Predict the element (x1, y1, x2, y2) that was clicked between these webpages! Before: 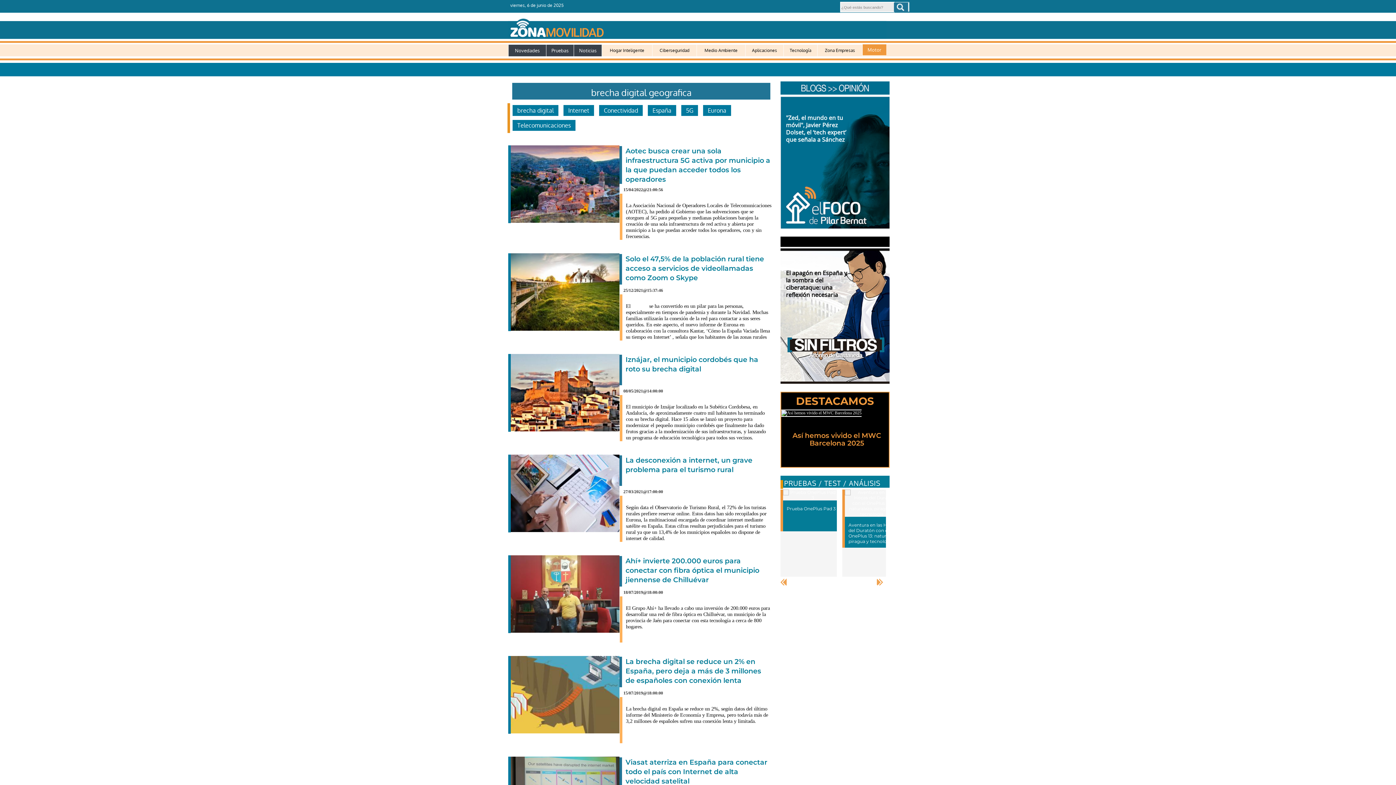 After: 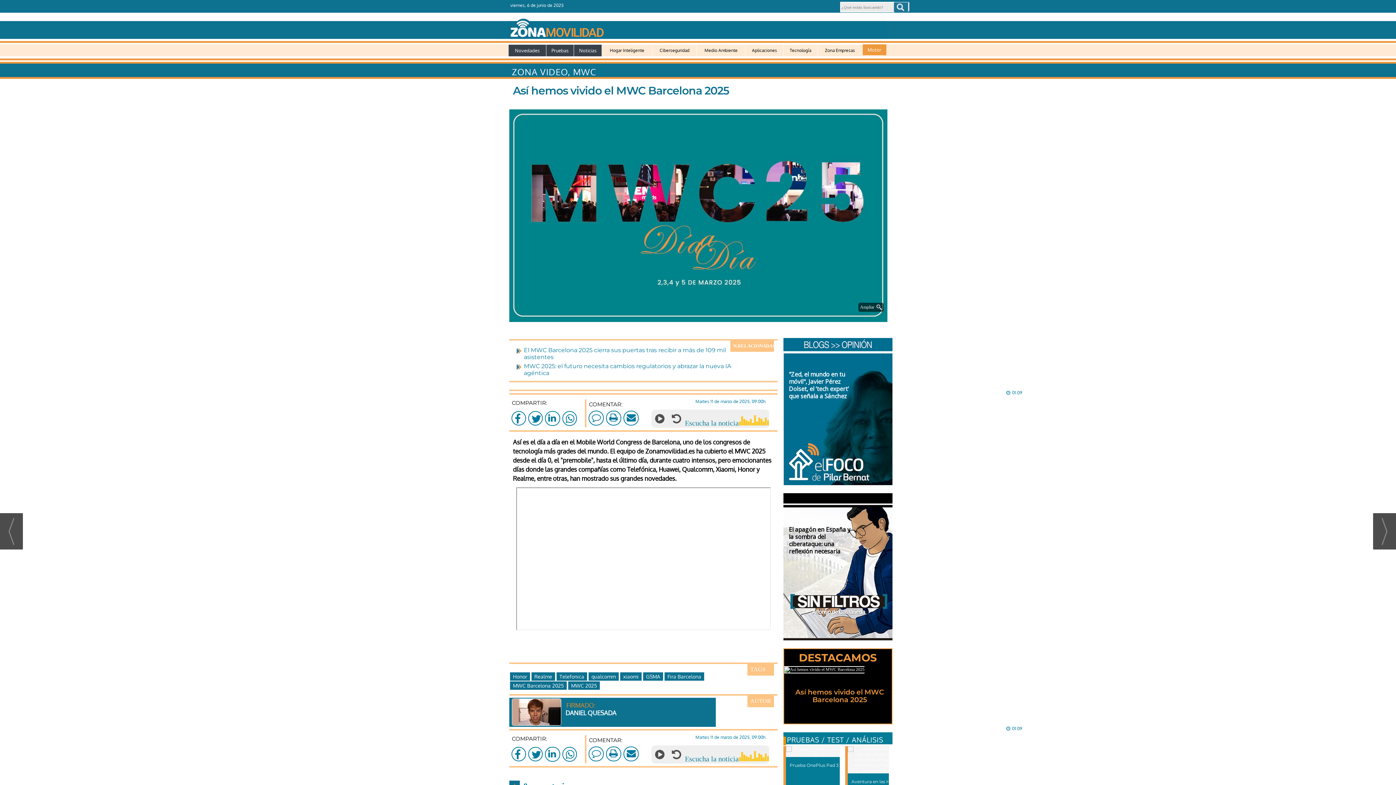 Action: label: Así hemos vivido el MWC Barcelona 2025 bbox: (792, 431, 881, 447)